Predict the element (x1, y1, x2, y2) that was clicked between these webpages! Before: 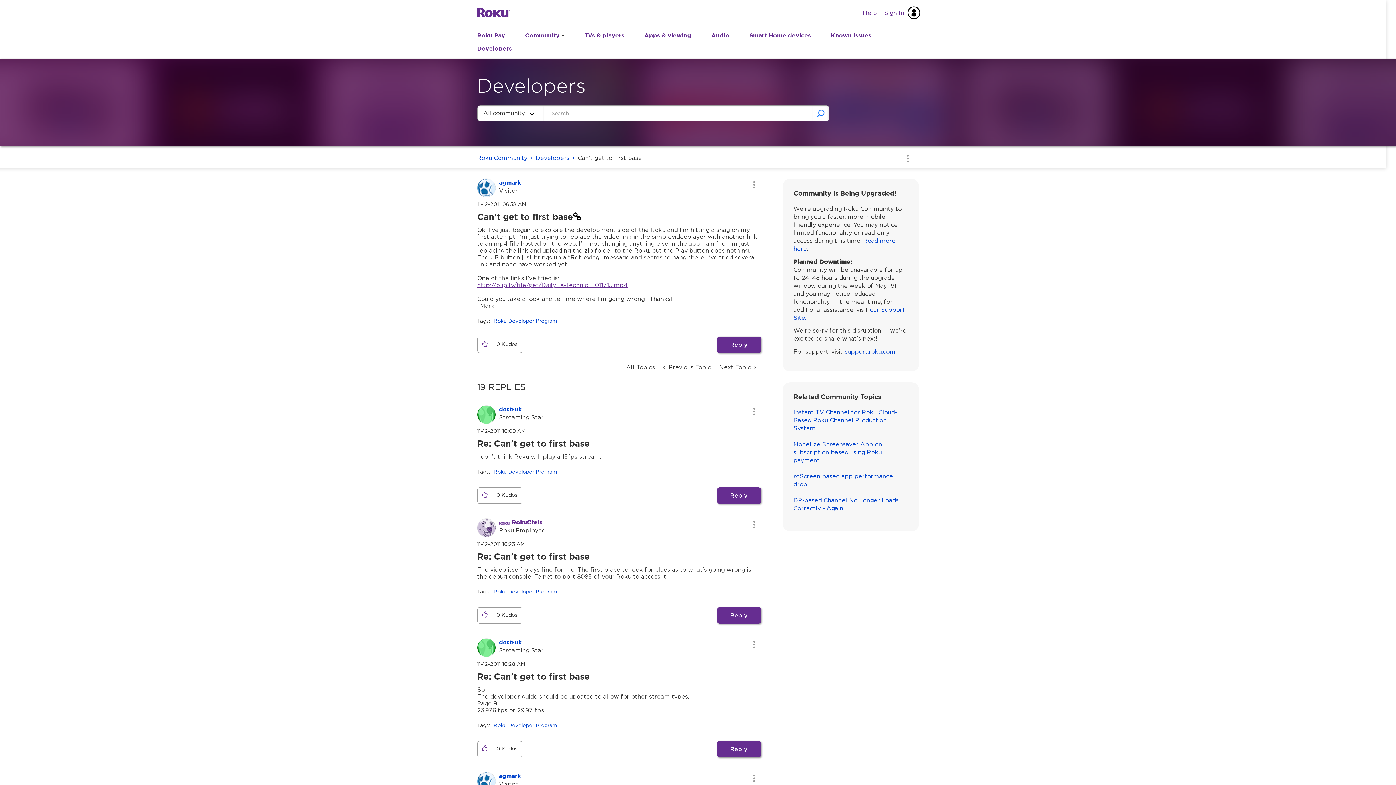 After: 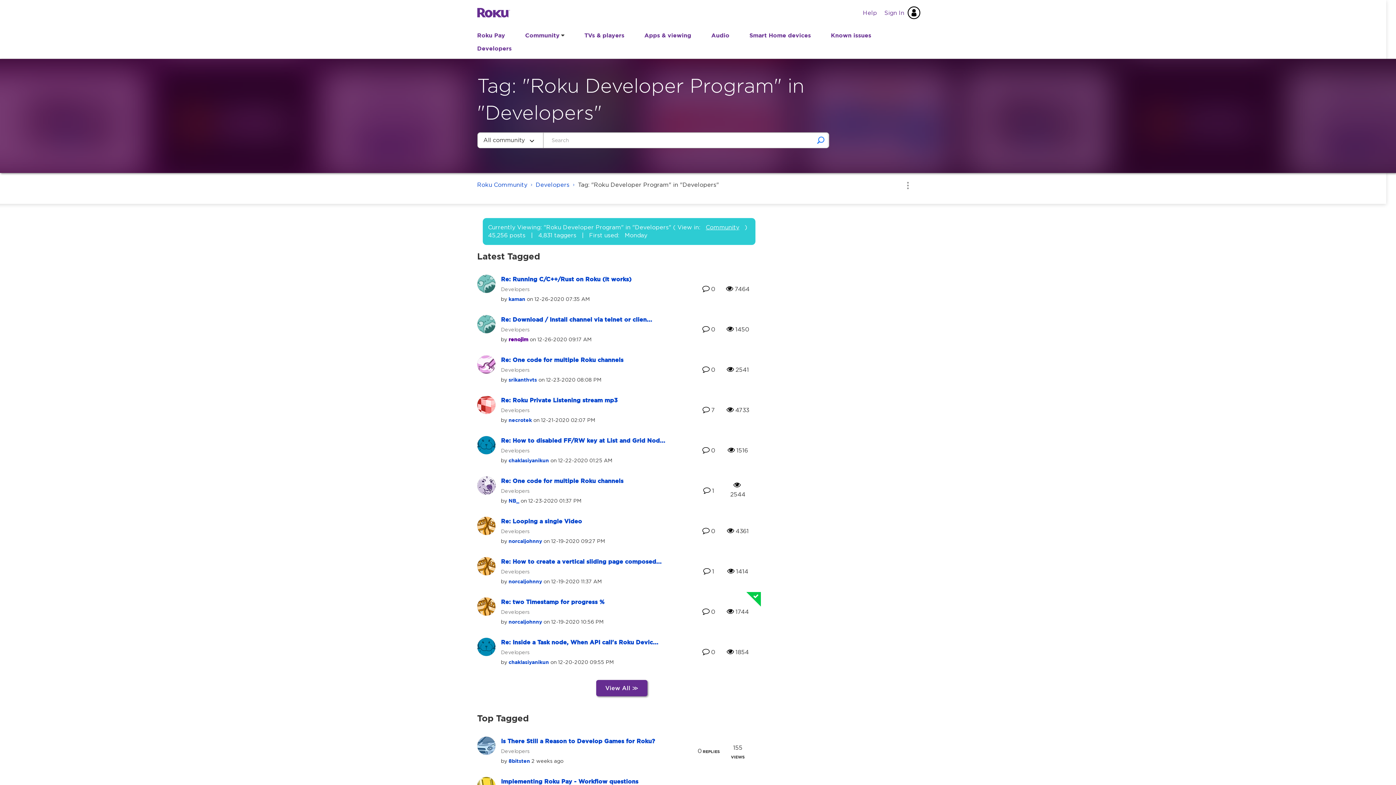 Action: label: Roku Developer Program bbox: (493, 723, 557, 728)